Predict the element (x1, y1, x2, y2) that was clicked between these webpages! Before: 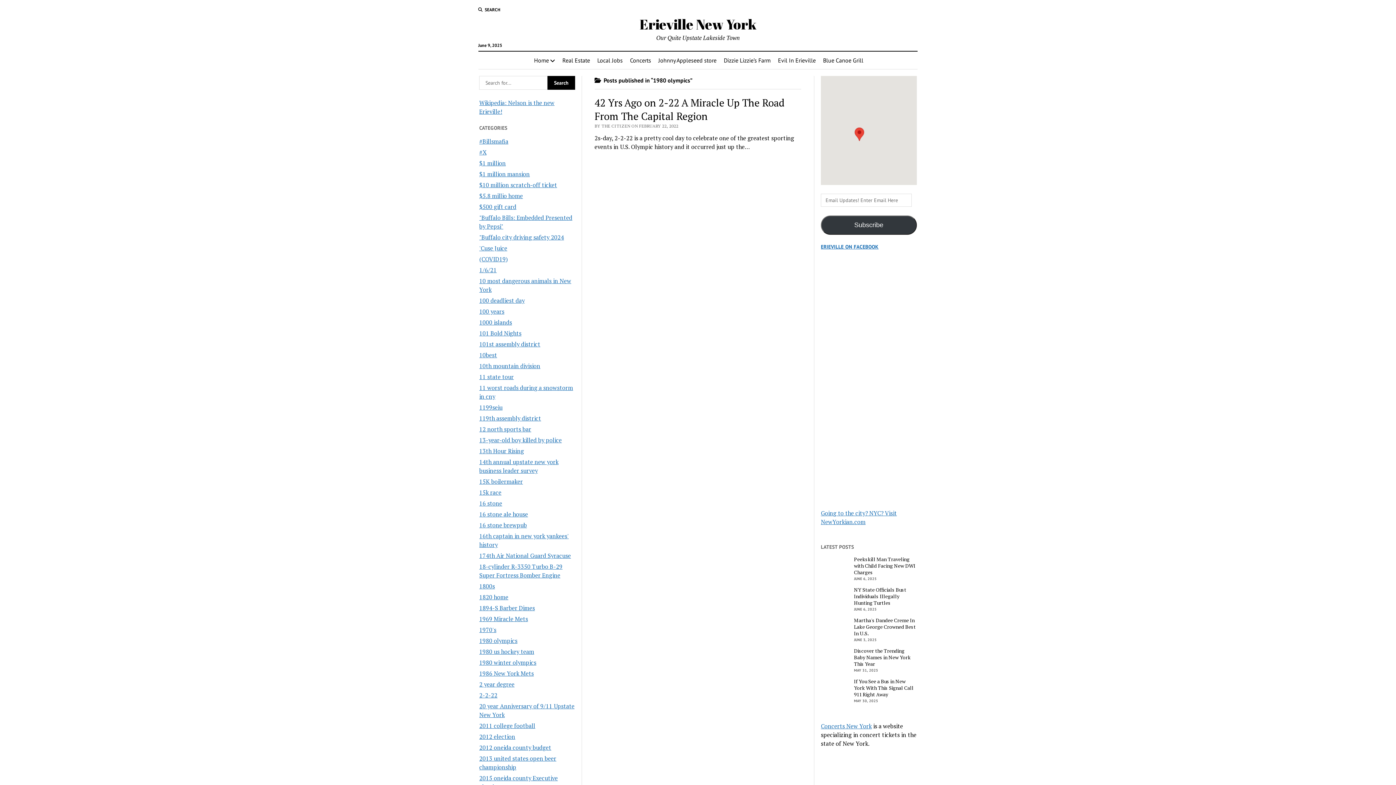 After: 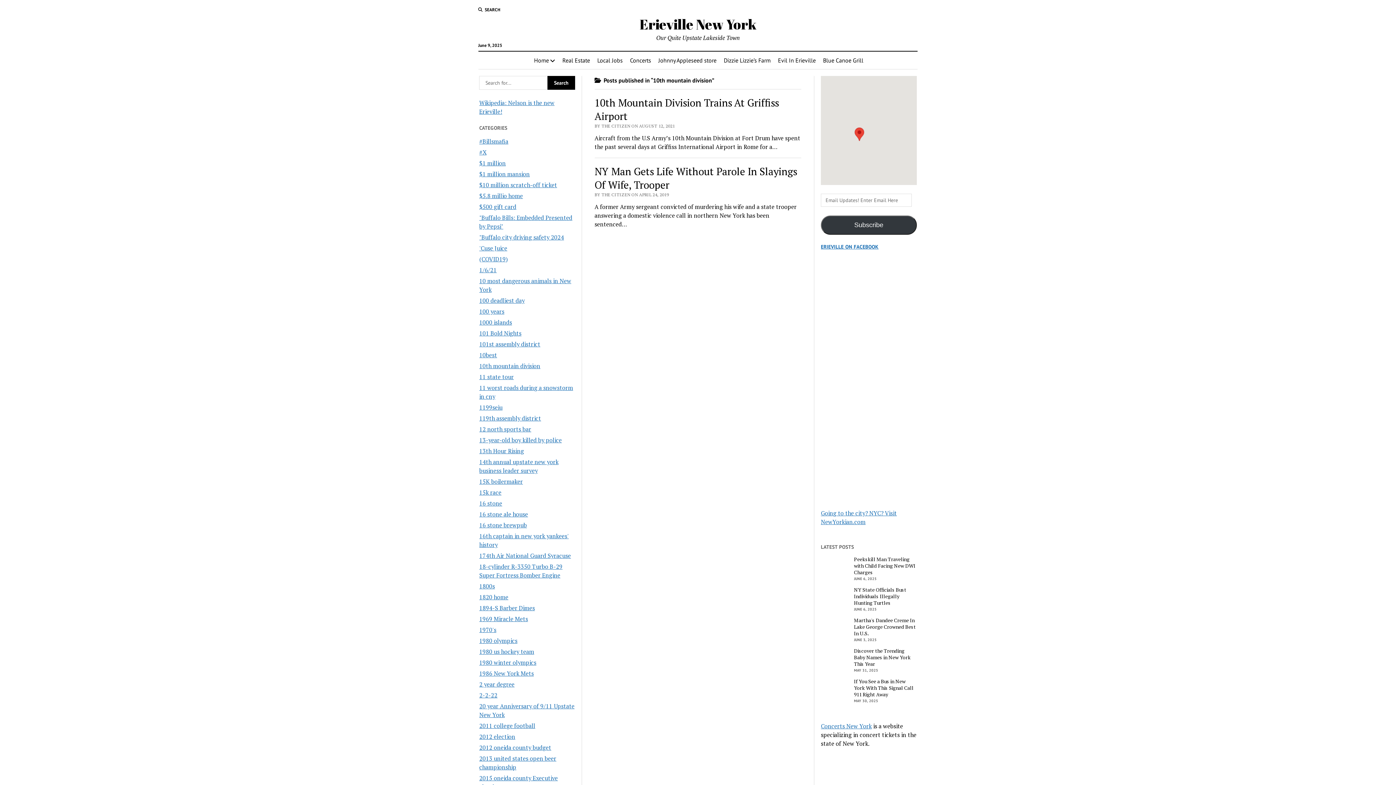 Action: label: 10th mountain division bbox: (479, 362, 540, 370)